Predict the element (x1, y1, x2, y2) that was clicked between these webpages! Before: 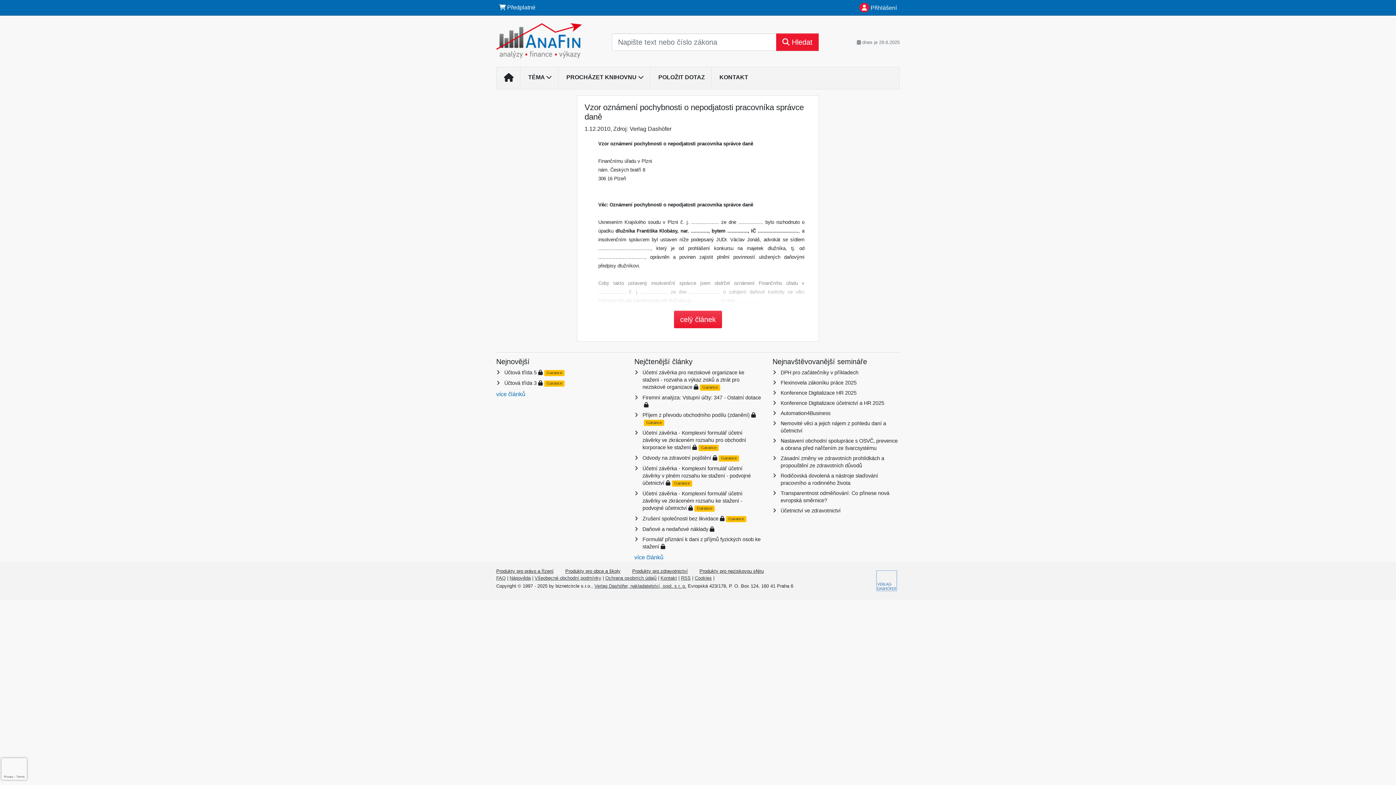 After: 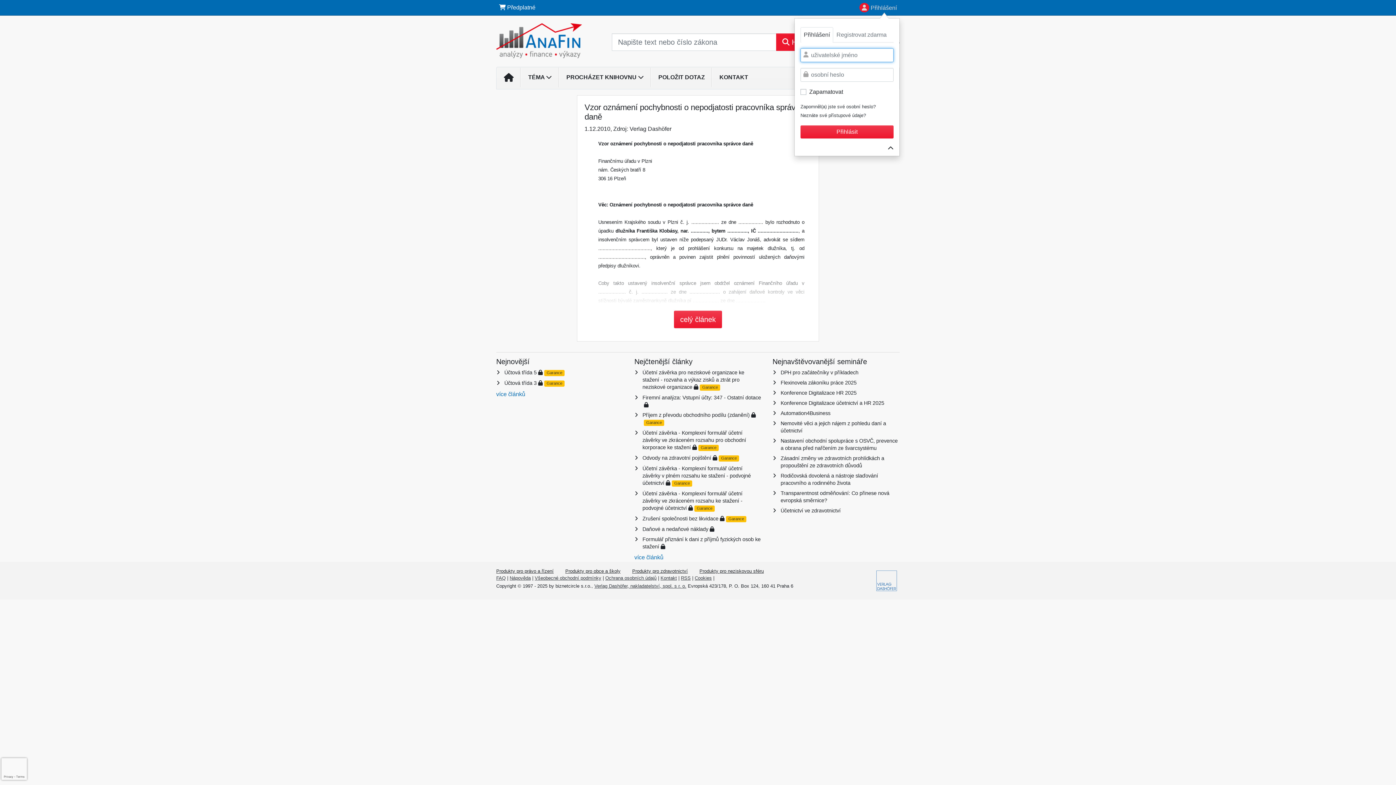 Action: bbox: (856, 0, 900, 15) label:  Přihlášení